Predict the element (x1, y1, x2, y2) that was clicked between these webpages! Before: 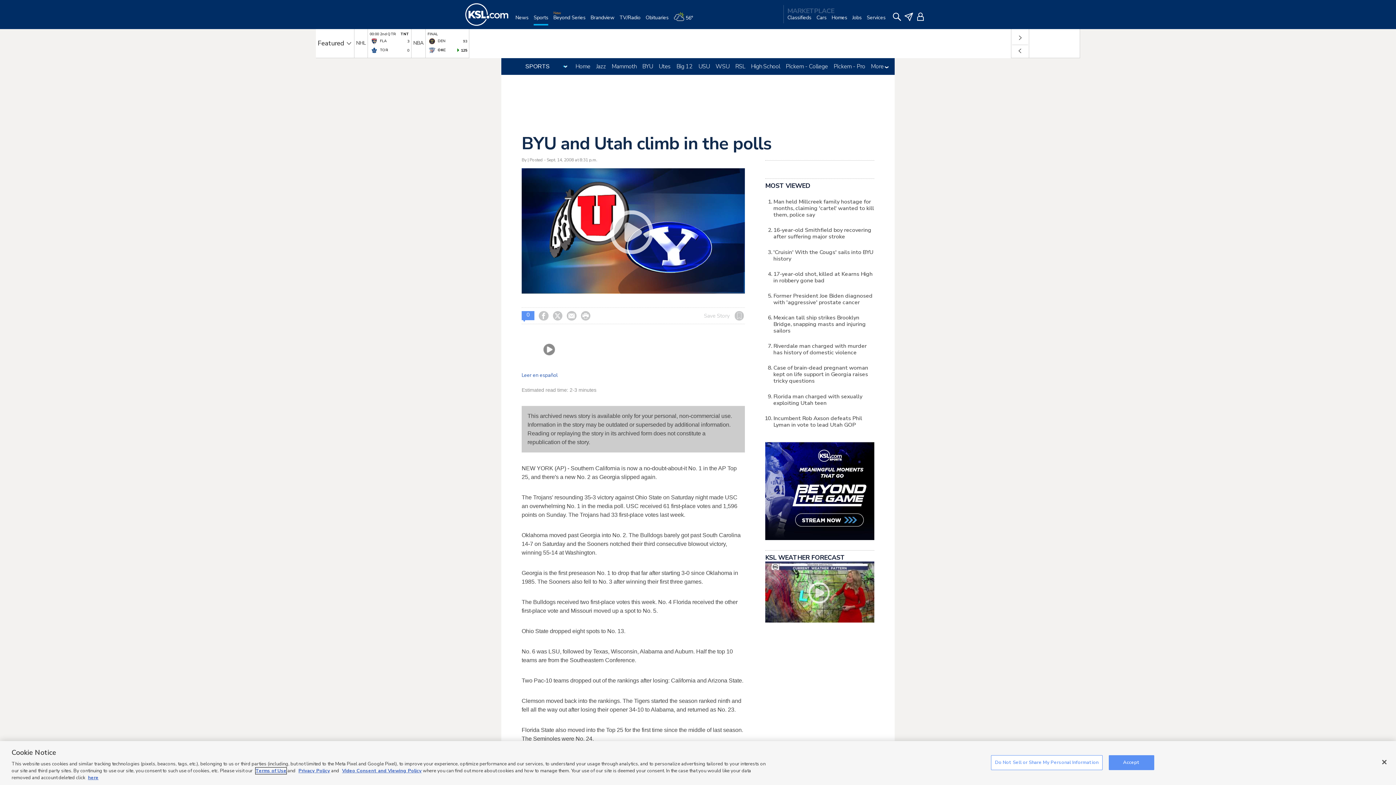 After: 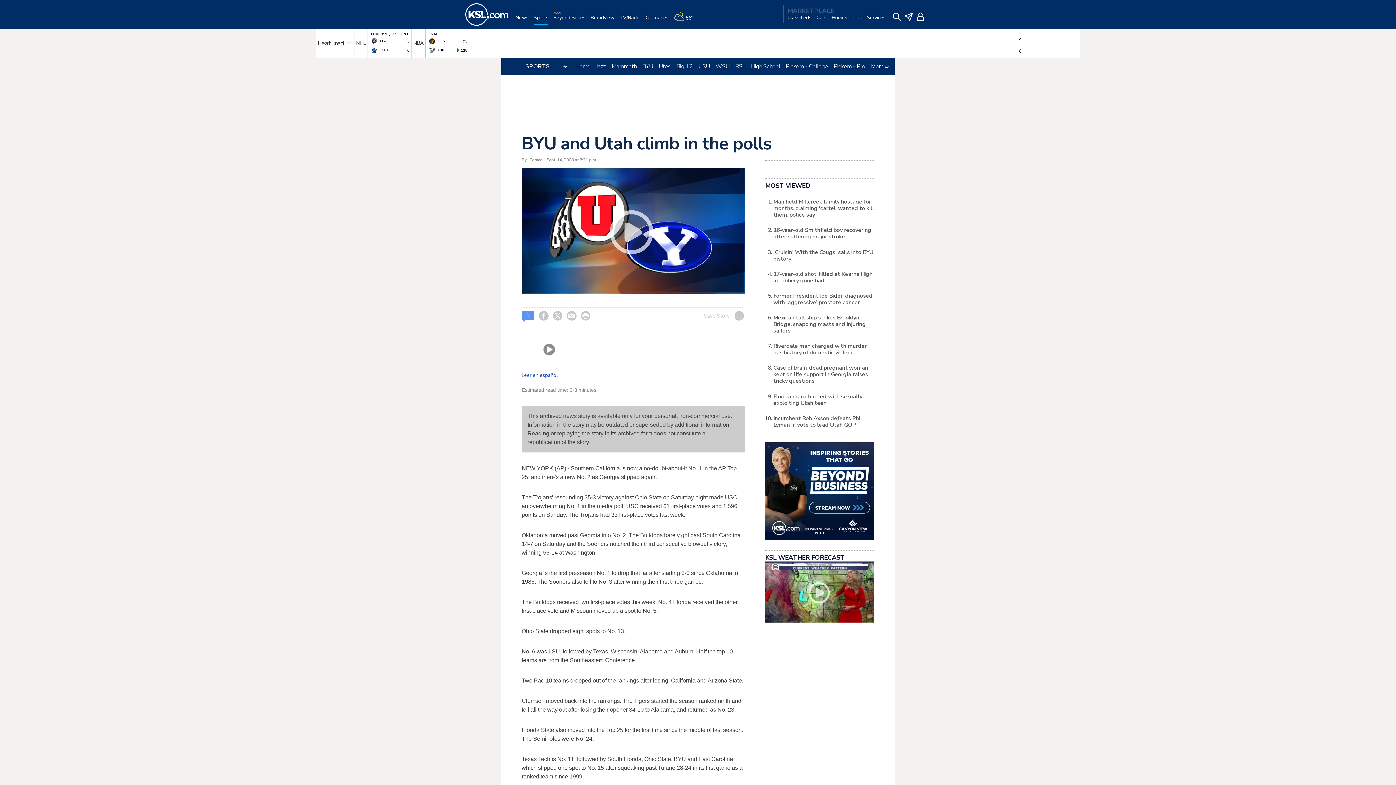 Action: label: Accept bbox: (1108, 755, 1154, 770)